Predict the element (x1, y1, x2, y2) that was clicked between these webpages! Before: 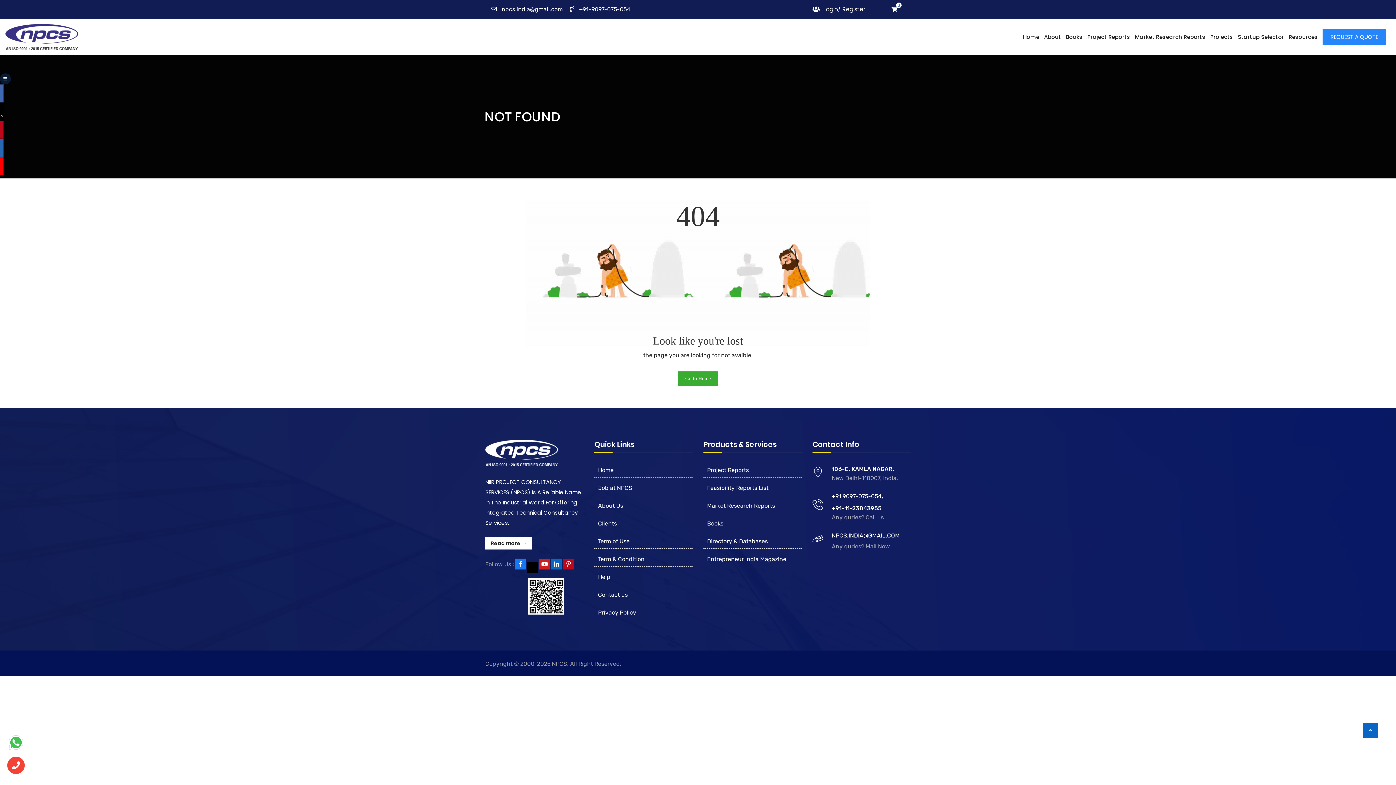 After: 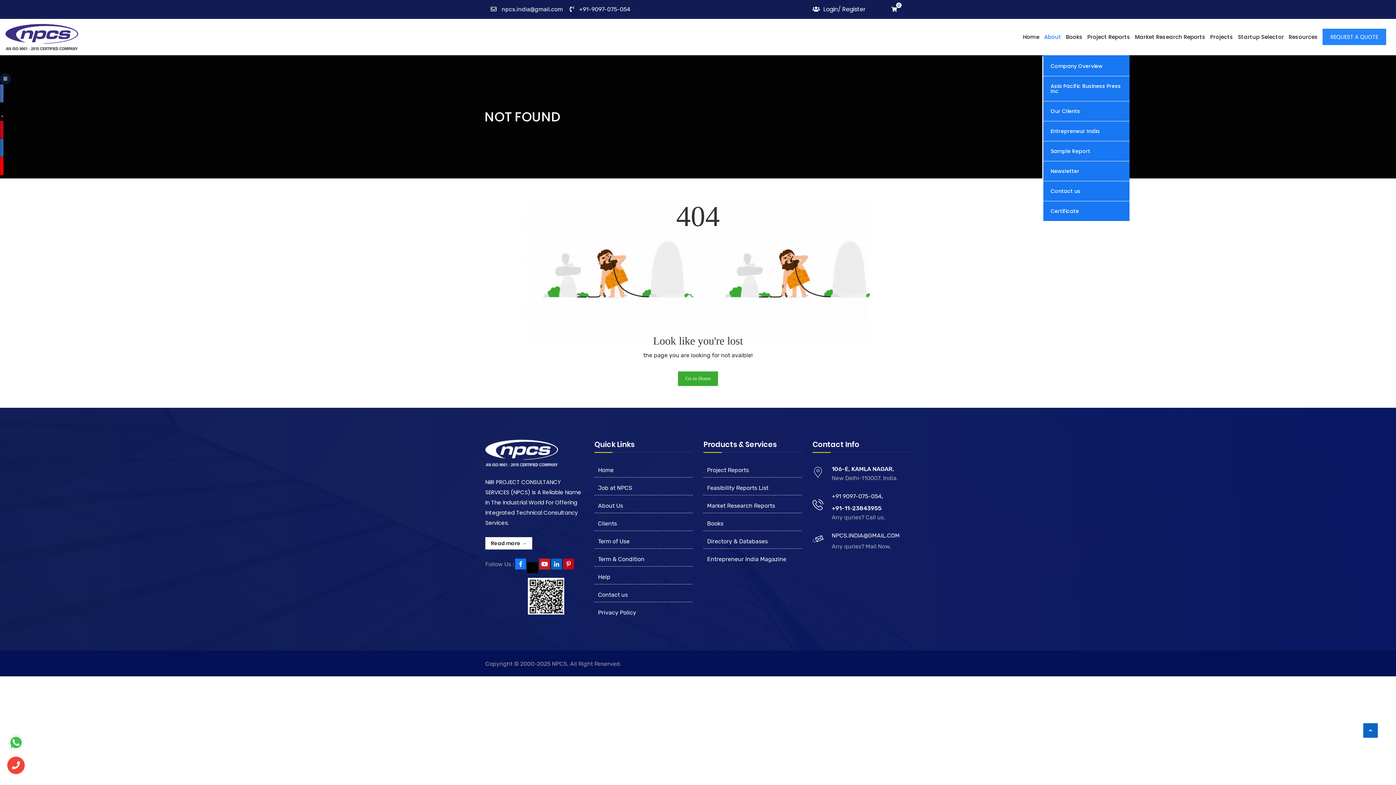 Action: bbox: (1044, 33, 1061, 40) label: About